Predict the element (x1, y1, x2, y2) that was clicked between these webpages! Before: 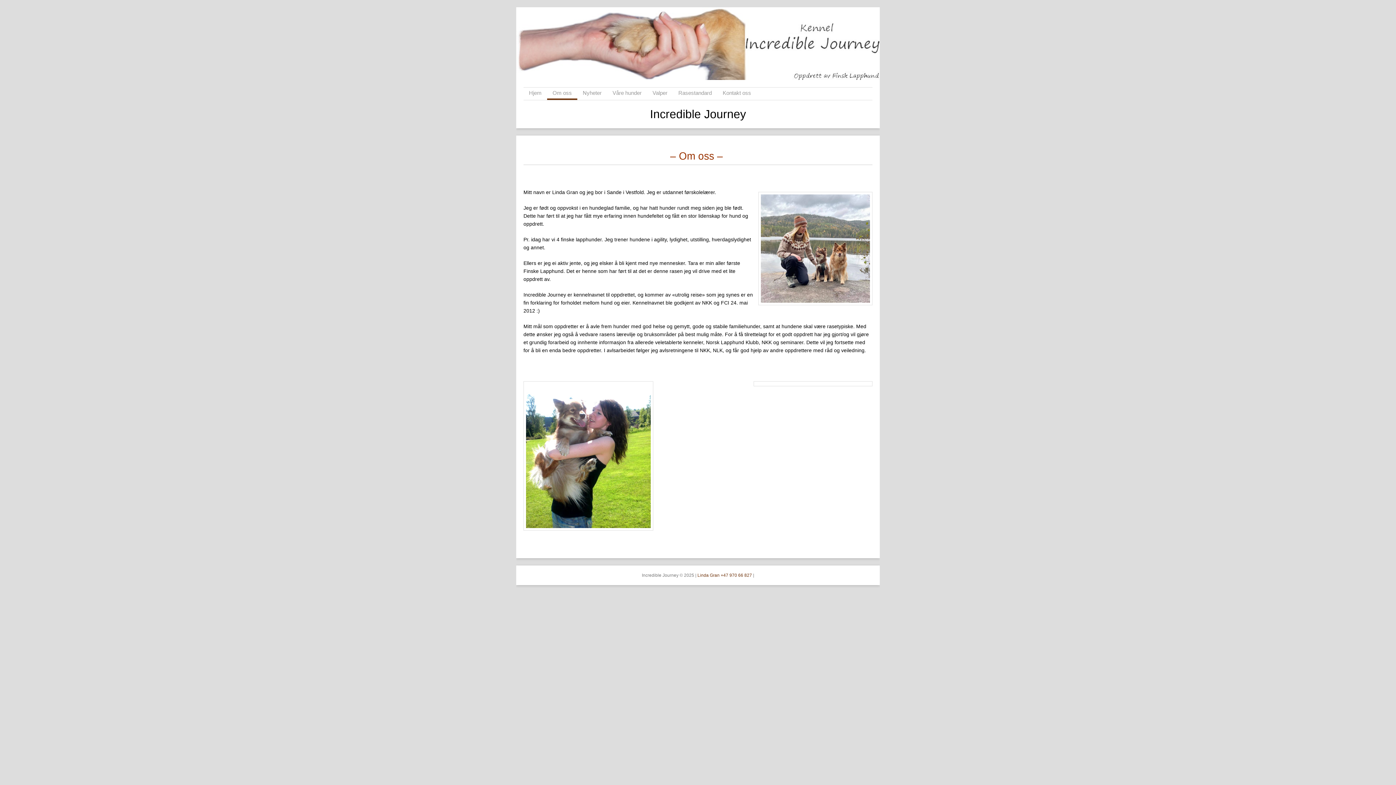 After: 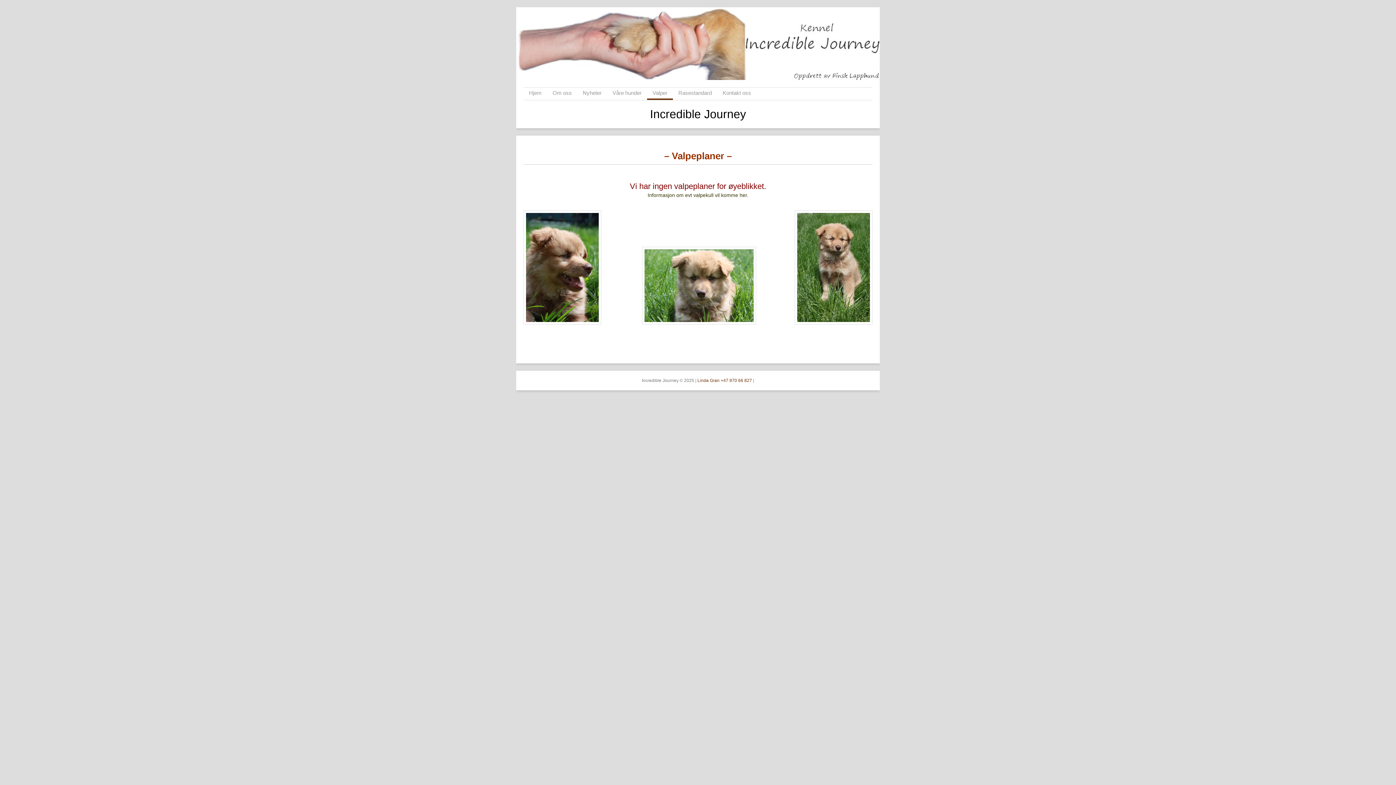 Action: bbox: (647, 87, 673, 100) label: Valper